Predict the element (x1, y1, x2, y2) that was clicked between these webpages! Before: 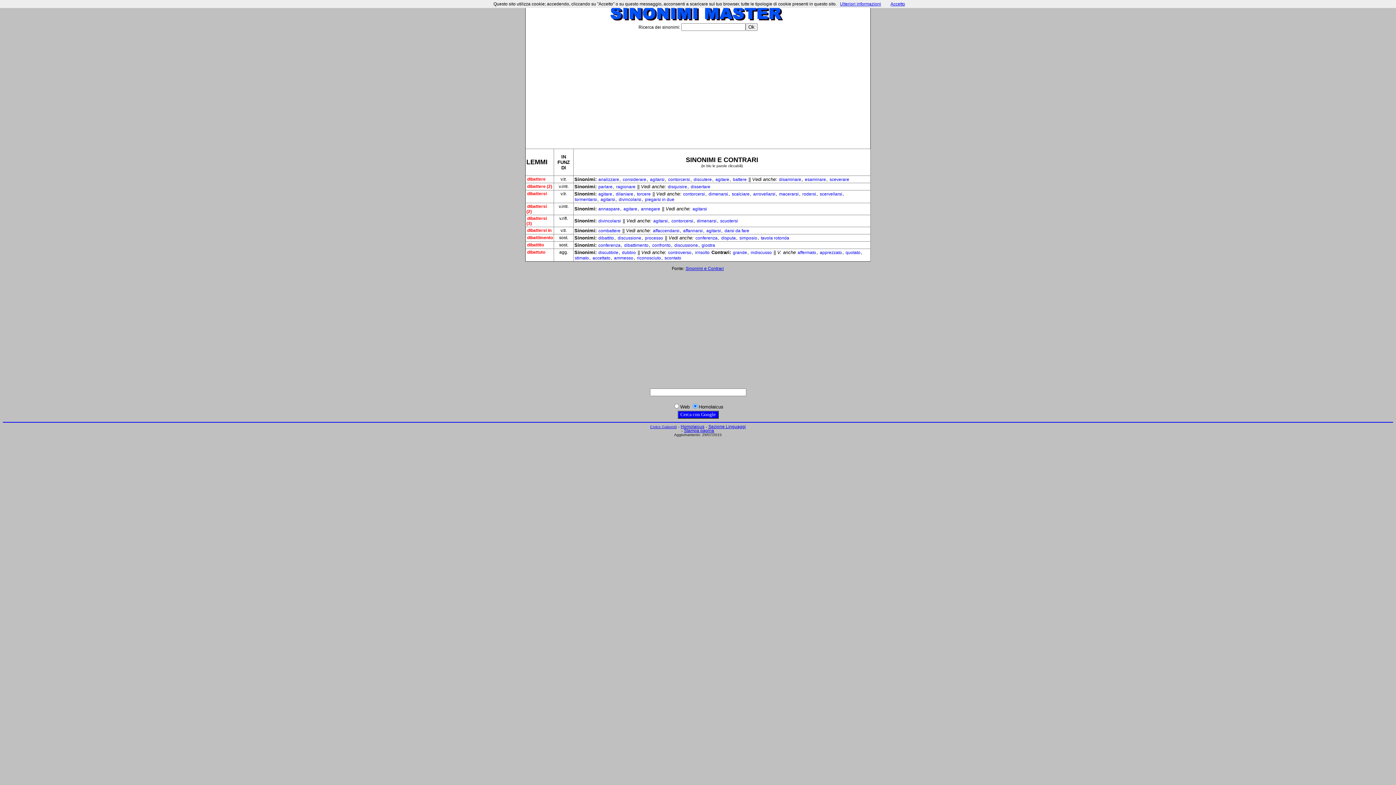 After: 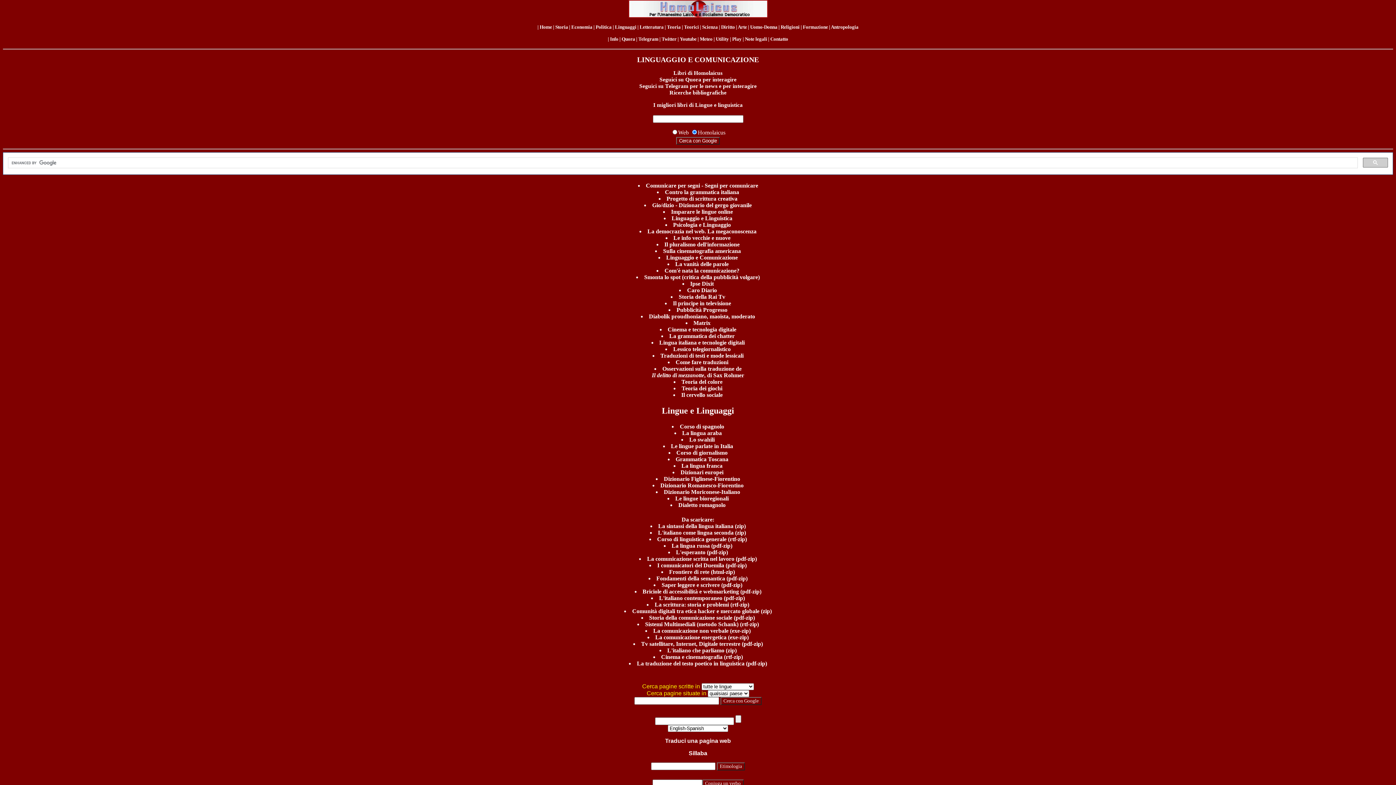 Action: bbox: (708, 424, 746, 429) label: Sezione Linguaggi